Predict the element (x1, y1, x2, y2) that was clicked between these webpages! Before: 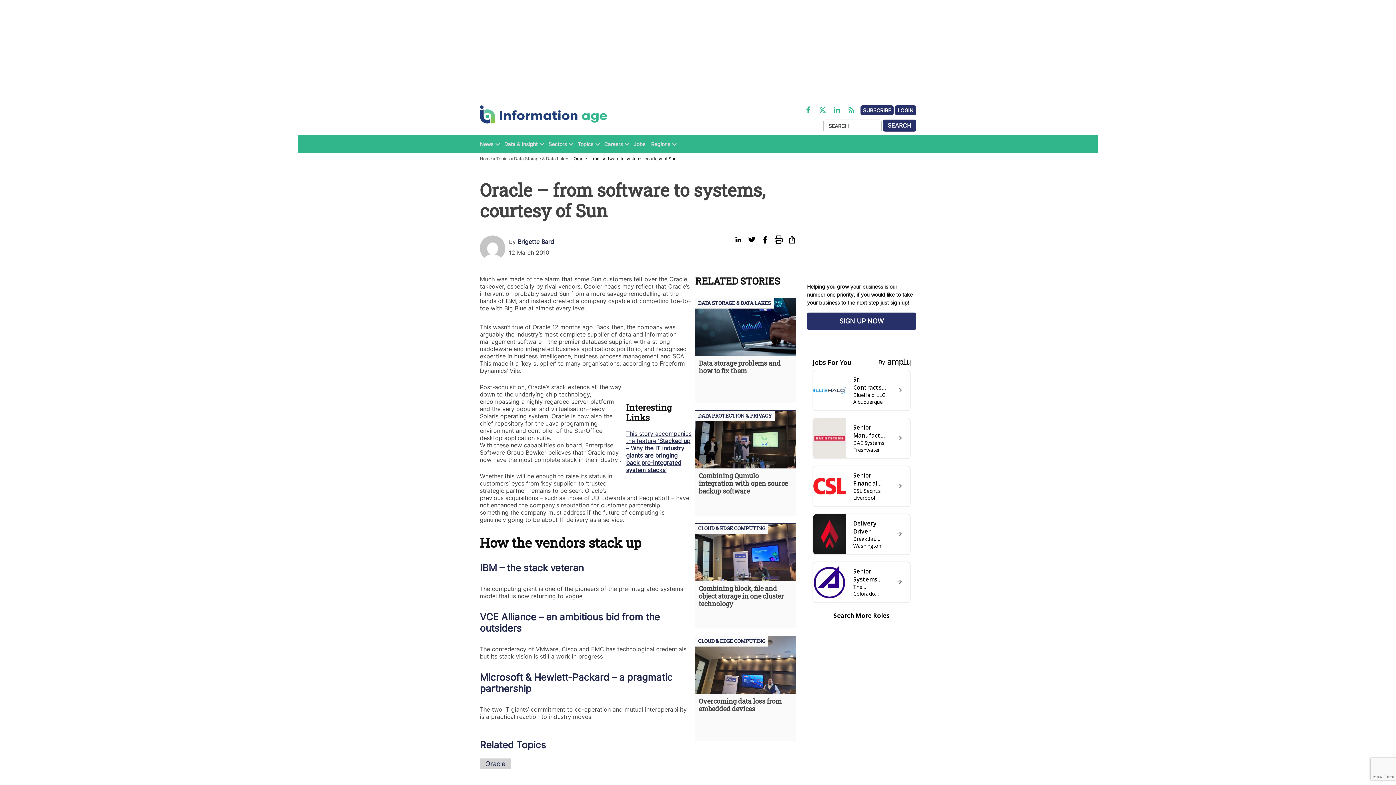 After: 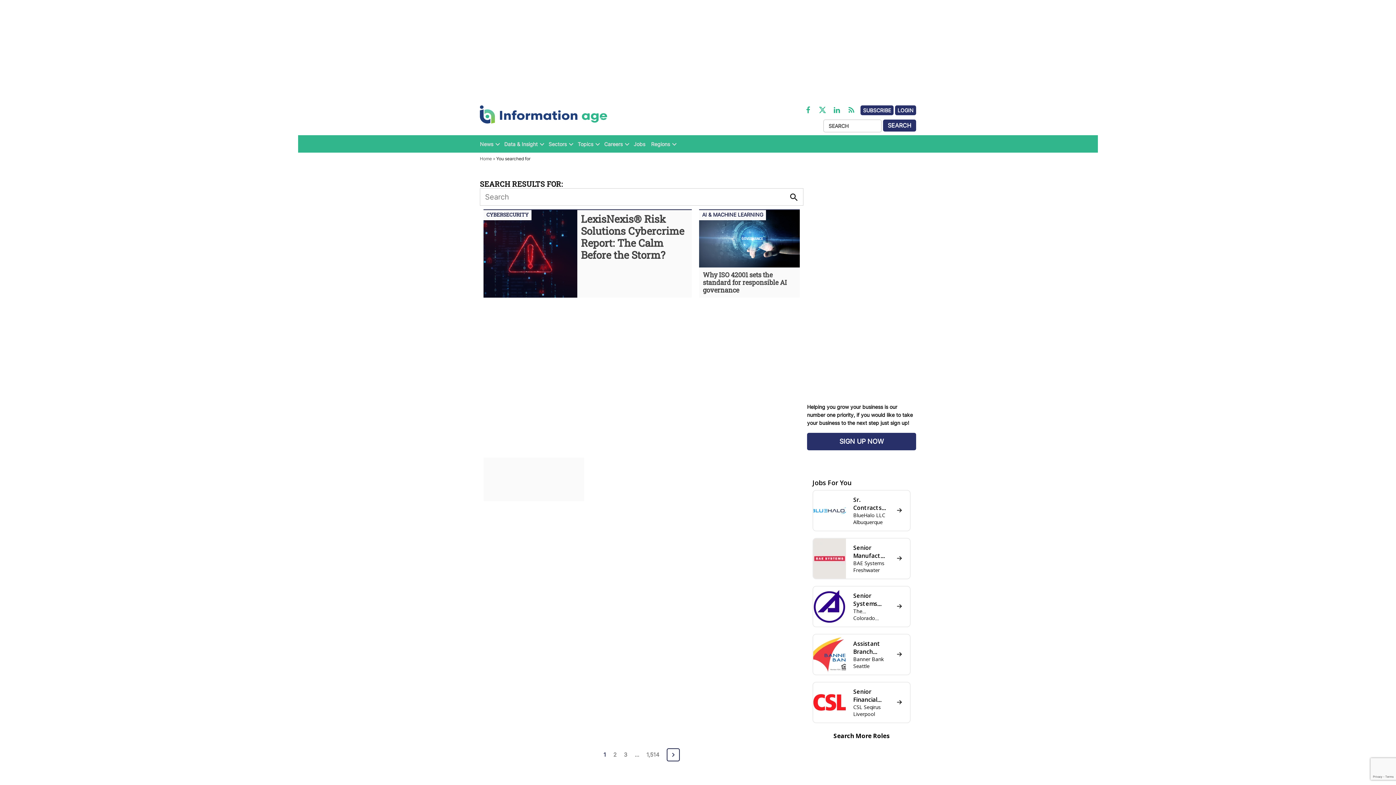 Action: bbox: (879, 119, 920, 131) label: SEARCH